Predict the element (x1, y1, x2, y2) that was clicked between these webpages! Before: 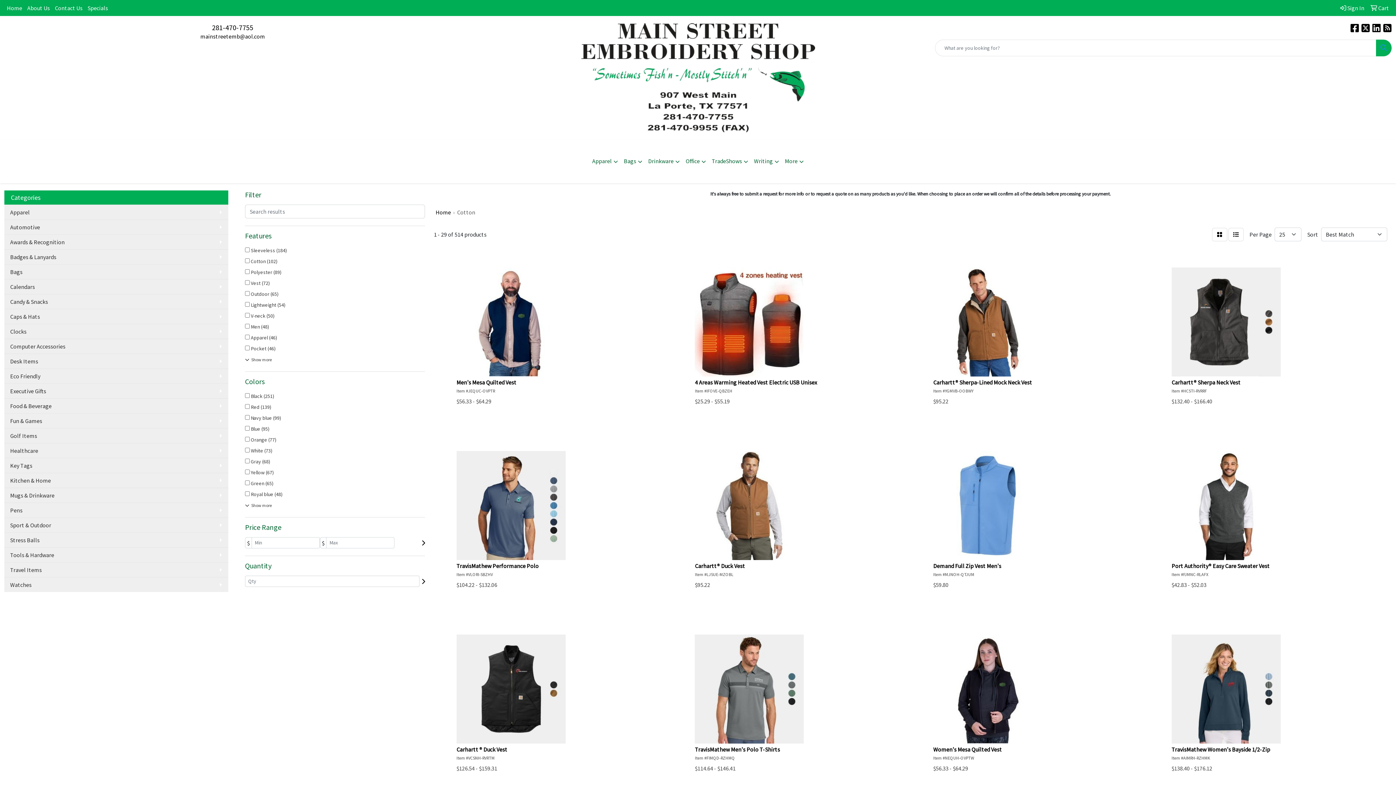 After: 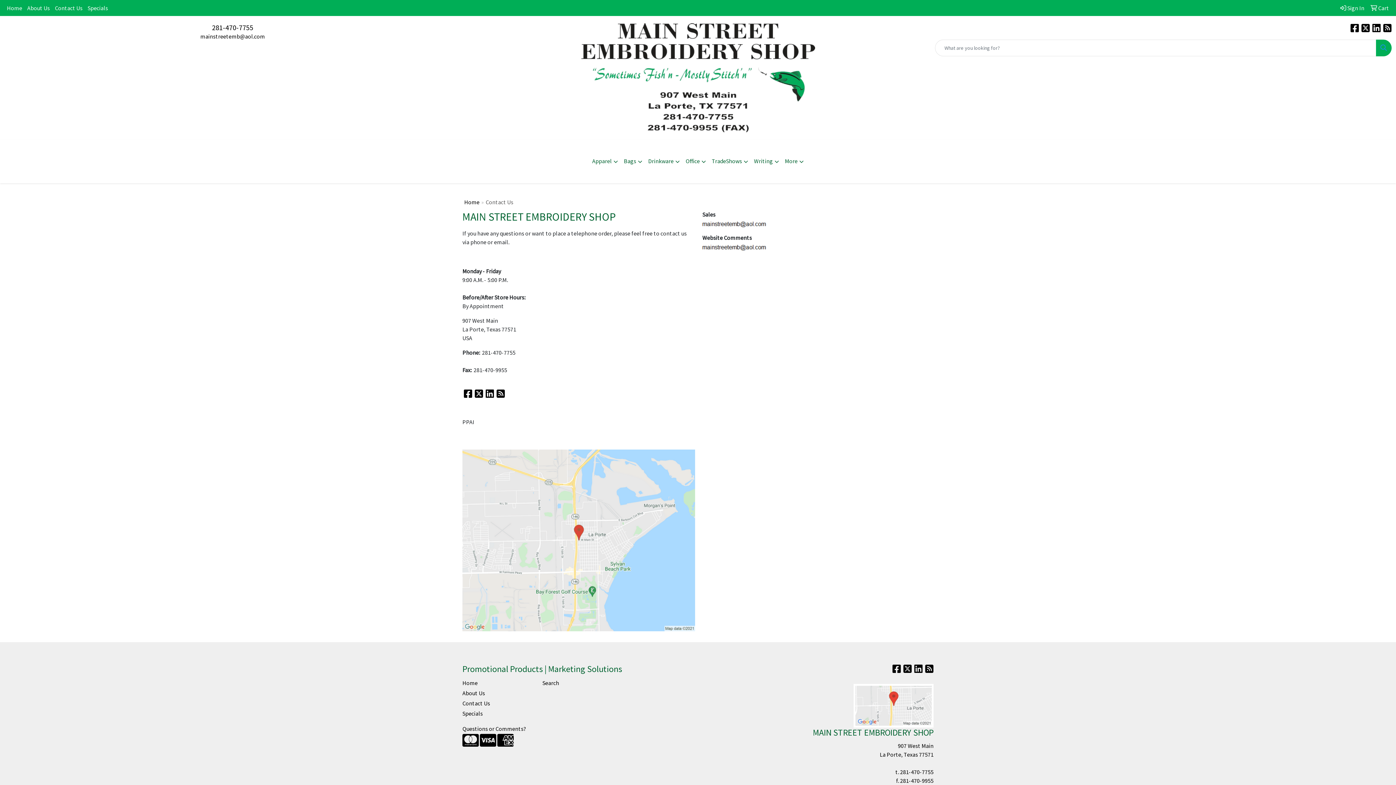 Action: label: Contact Us bbox: (52, 0, 85, 16)